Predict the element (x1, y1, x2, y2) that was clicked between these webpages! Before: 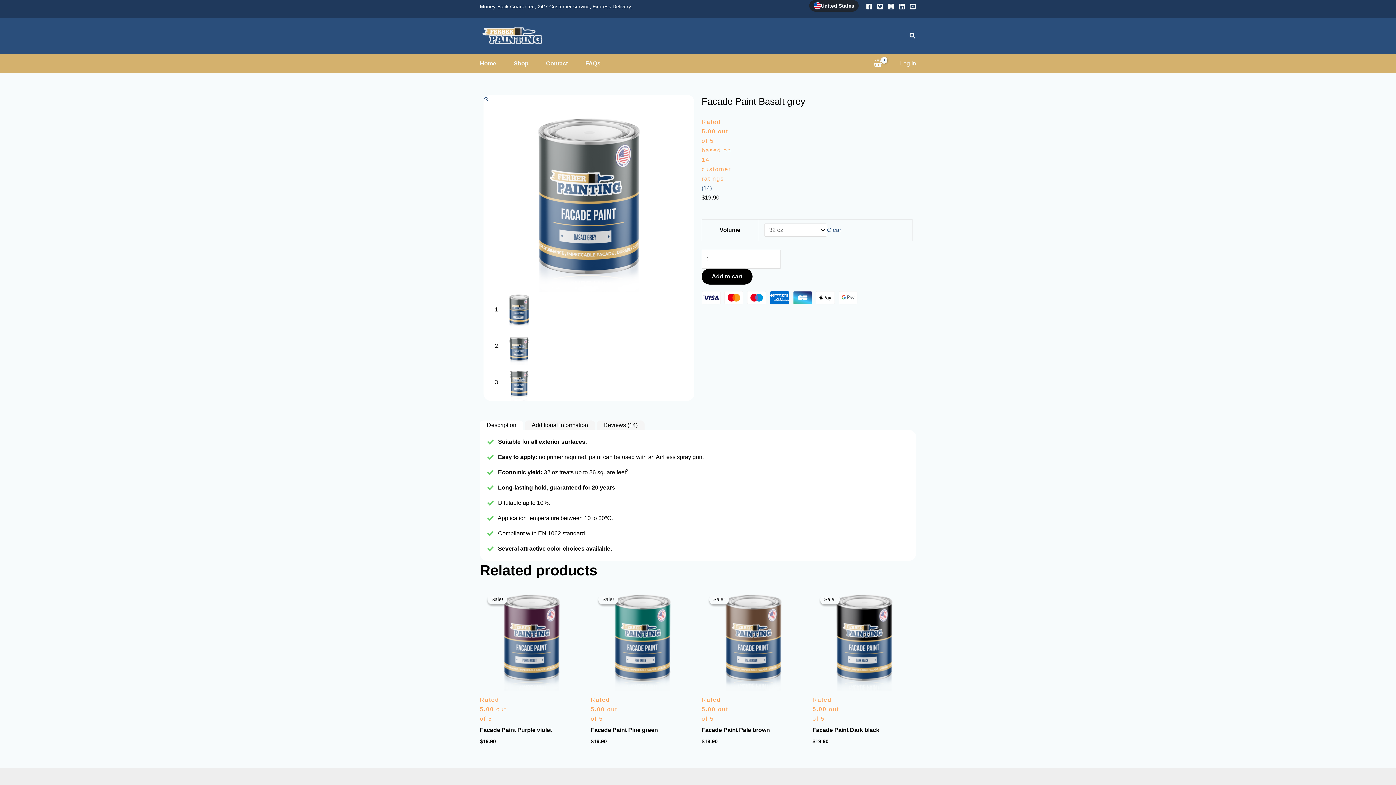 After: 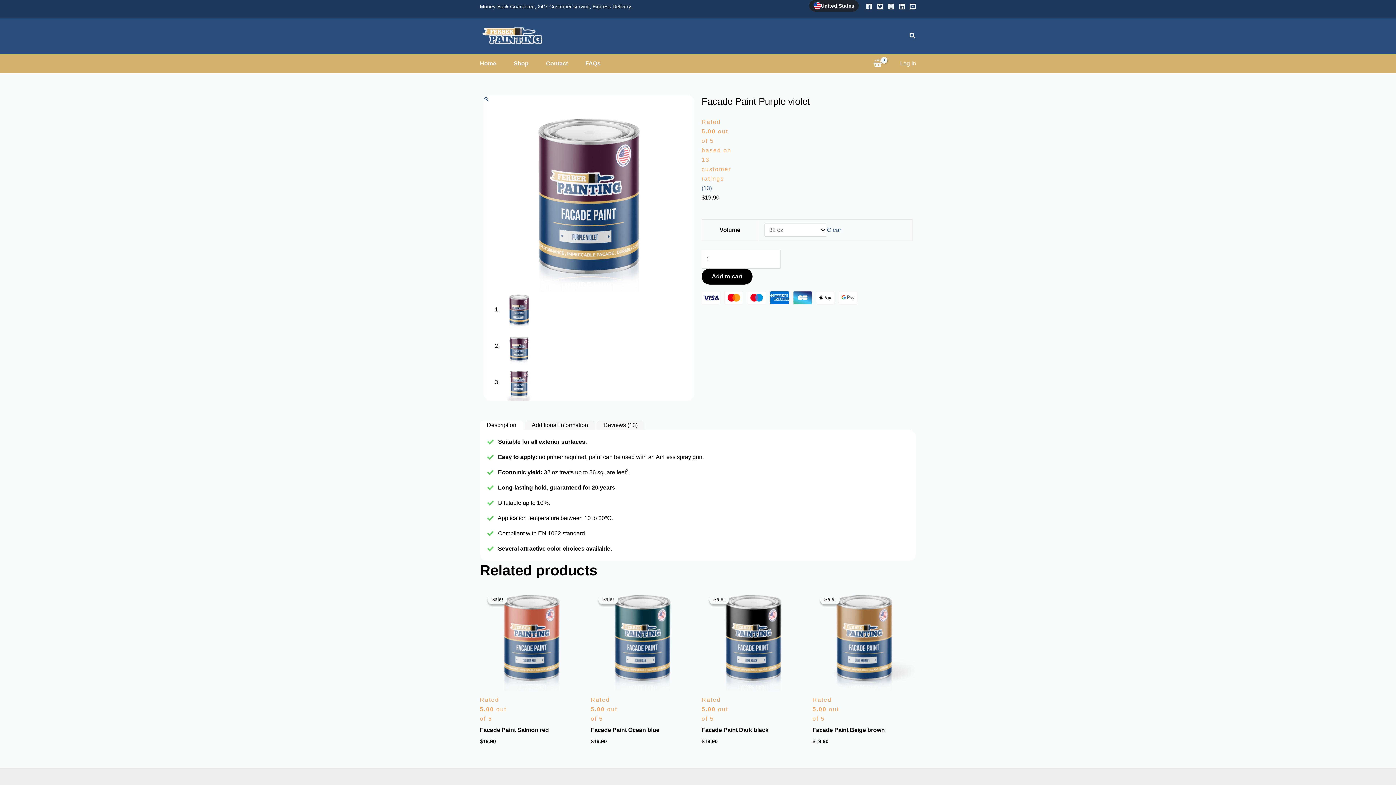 Action: label: Facade Paint Purple violet bbox: (480, 726, 583, 734)